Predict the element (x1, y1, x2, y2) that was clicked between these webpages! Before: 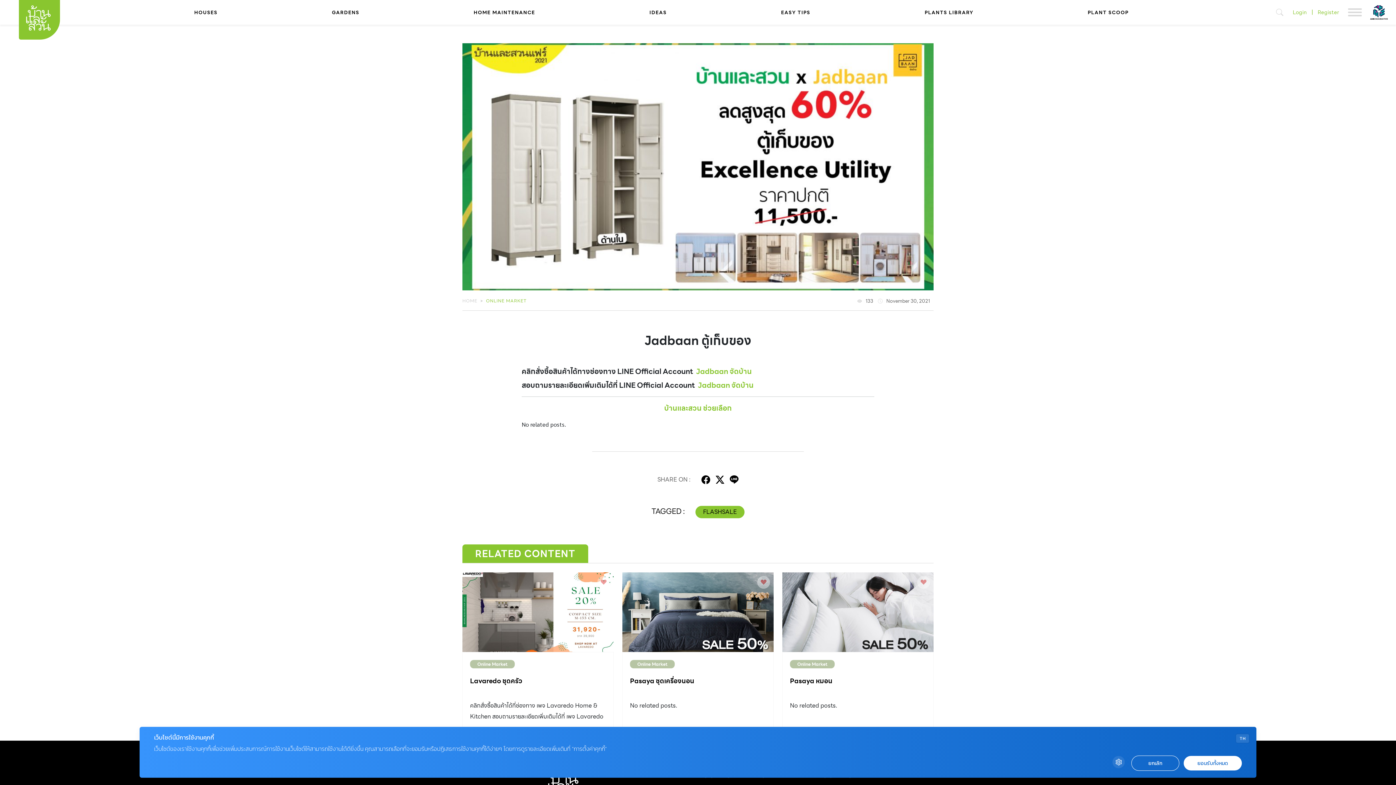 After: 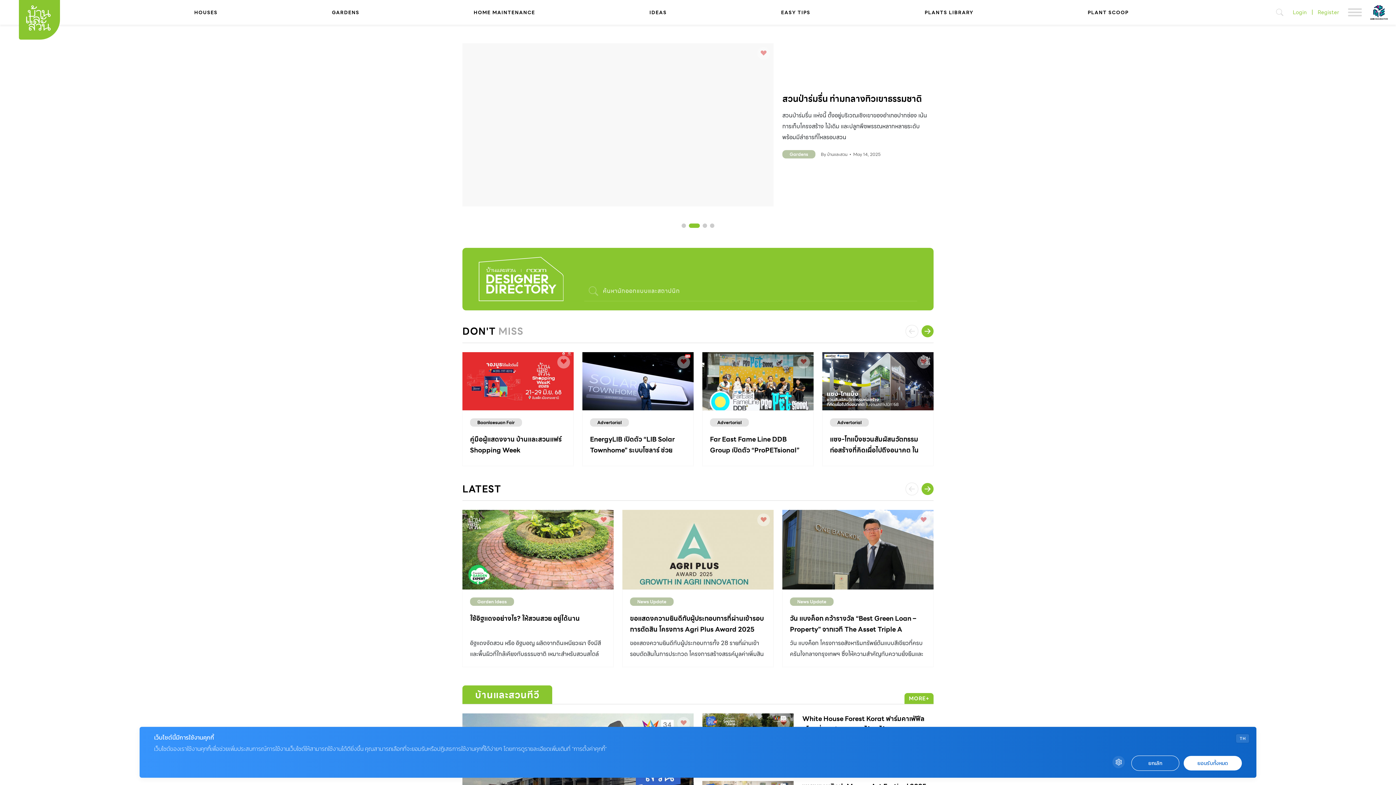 Action: bbox: (18, 0, 60, 39)